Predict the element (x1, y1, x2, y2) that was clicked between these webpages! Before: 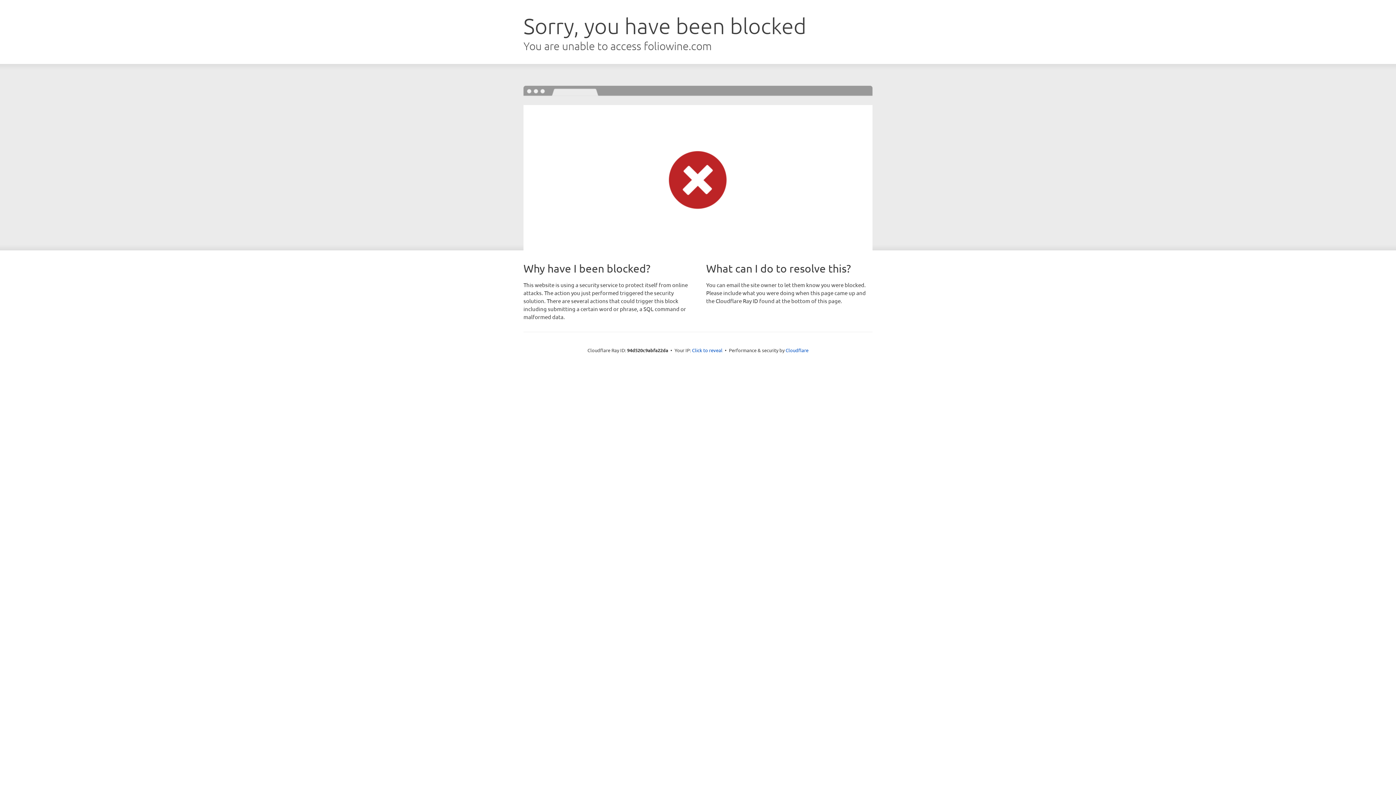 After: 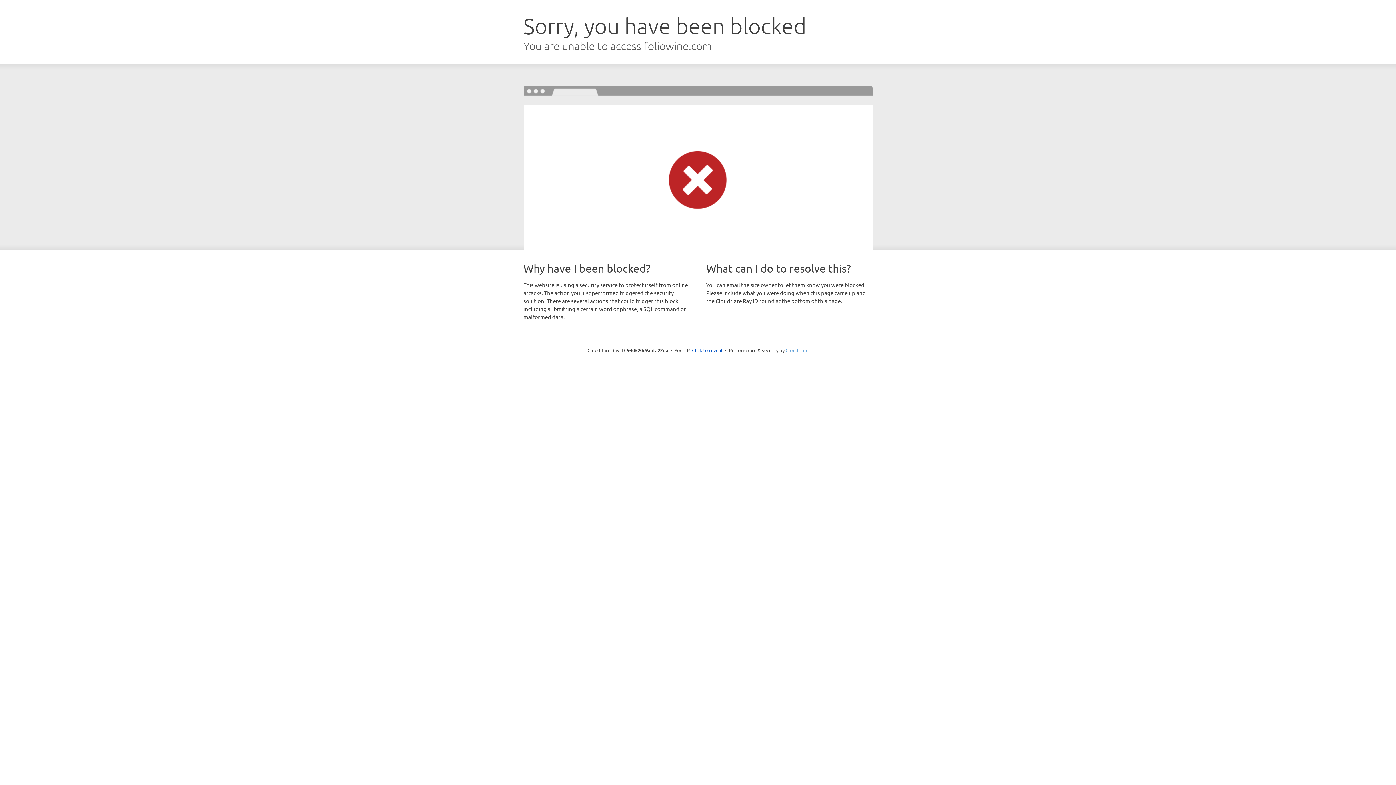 Action: label: Cloudflare bbox: (785, 347, 808, 353)